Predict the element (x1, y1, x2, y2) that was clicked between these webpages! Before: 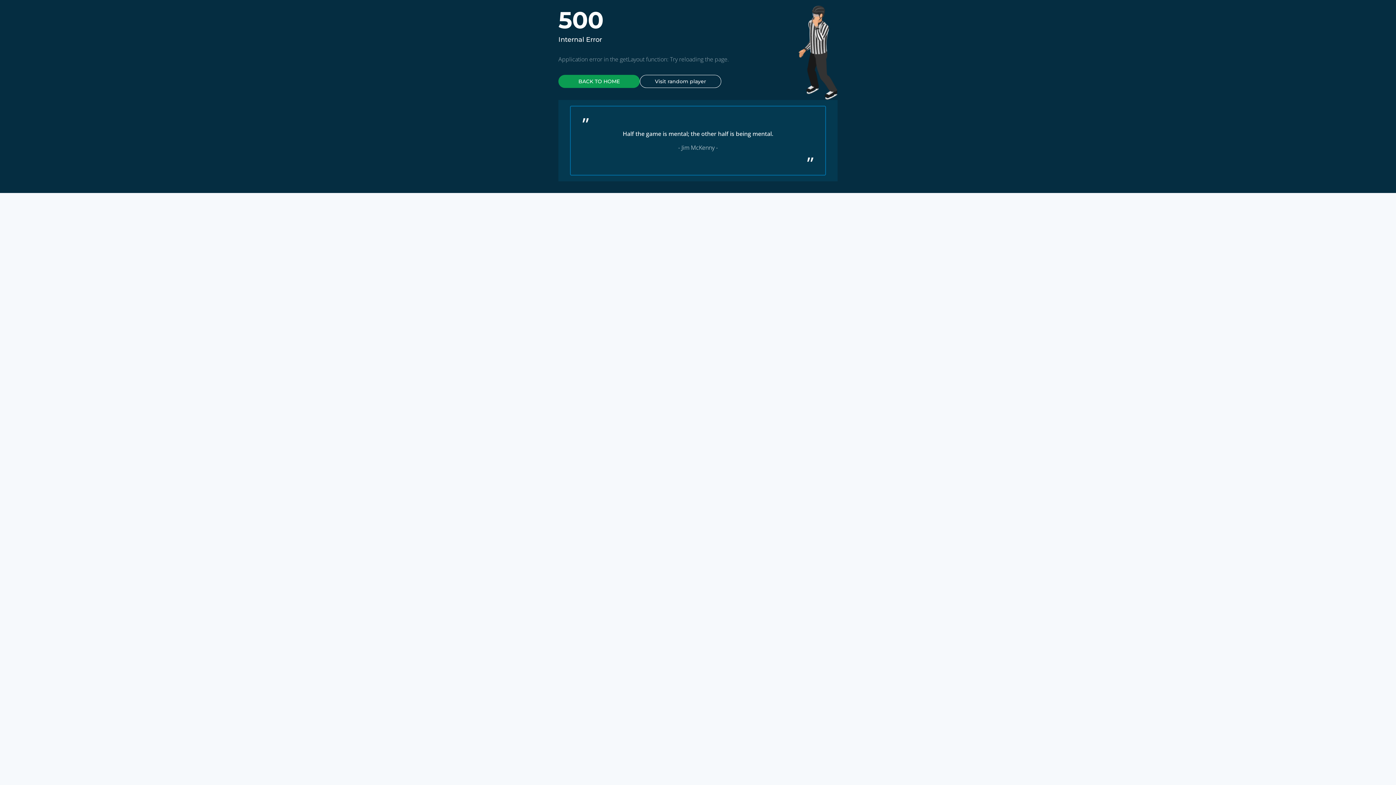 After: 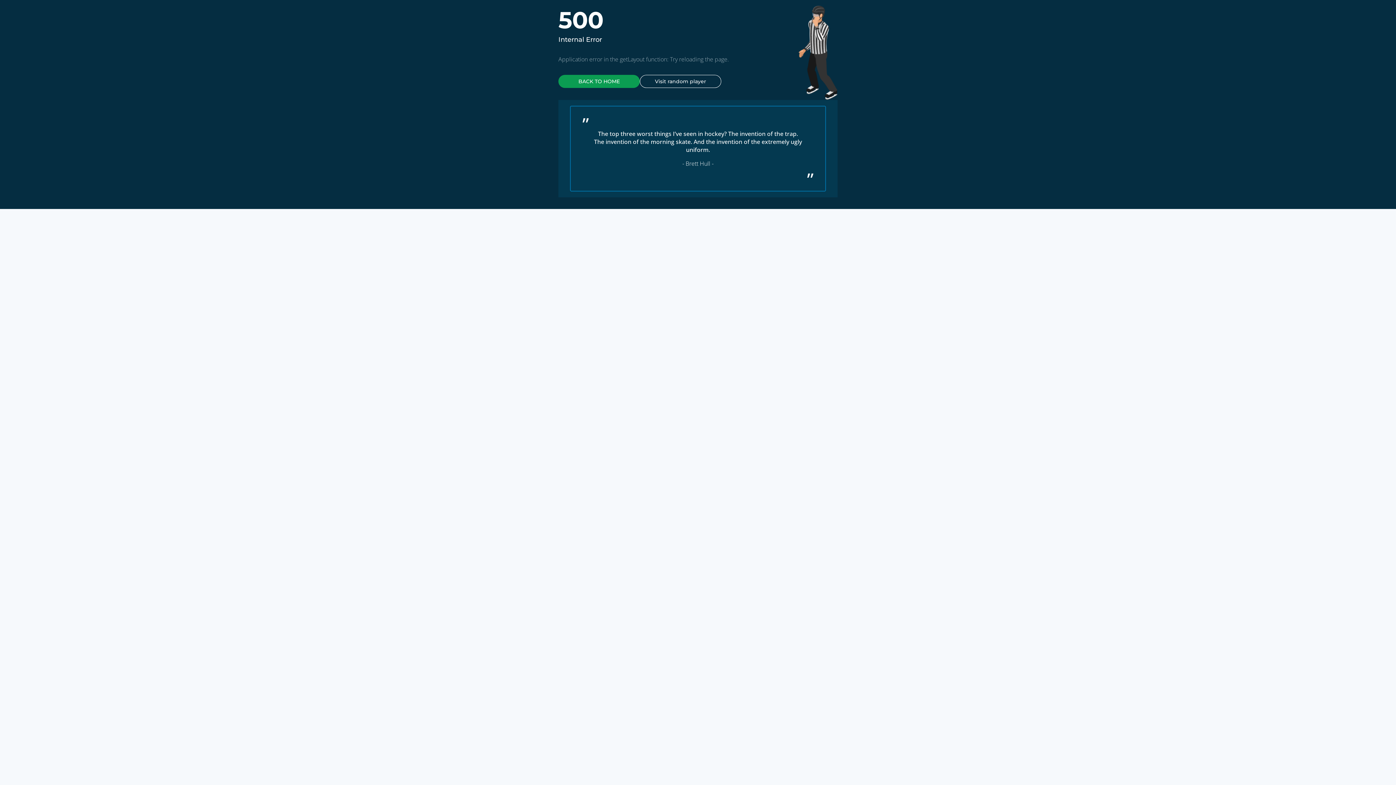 Action: bbox: (640, 74, 721, 88) label: Visit random player